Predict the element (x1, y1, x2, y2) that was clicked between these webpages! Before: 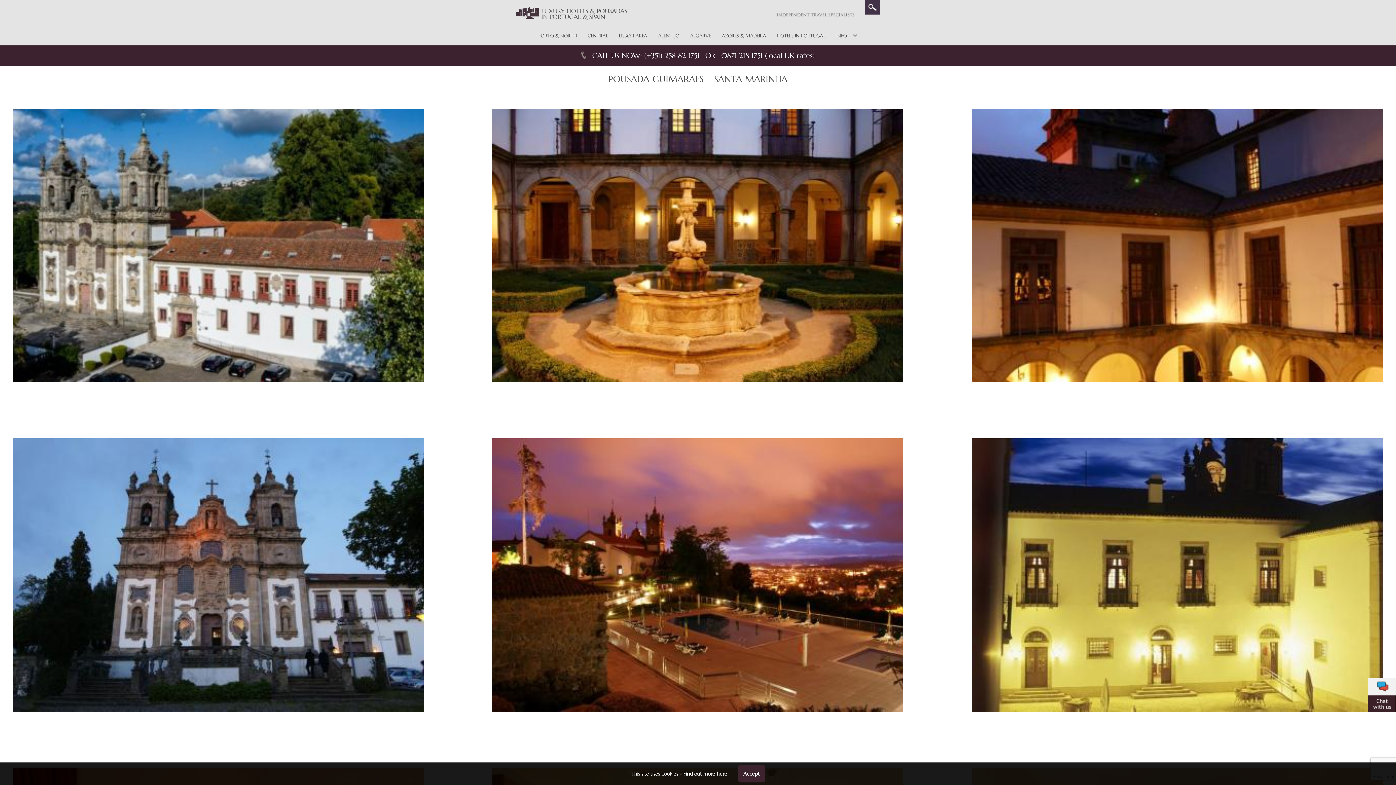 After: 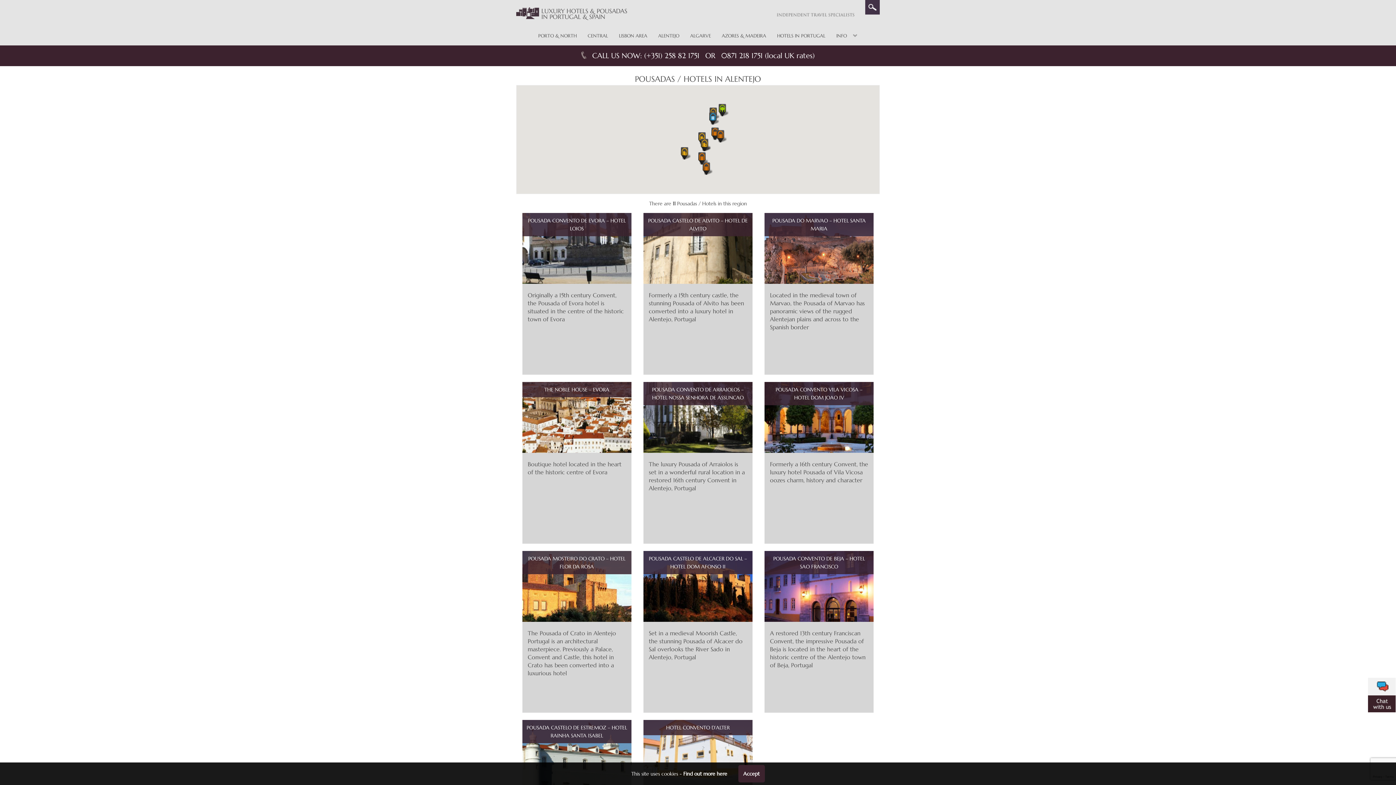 Action: bbox: (658, 28, 679, 43) label: ALENTEJO